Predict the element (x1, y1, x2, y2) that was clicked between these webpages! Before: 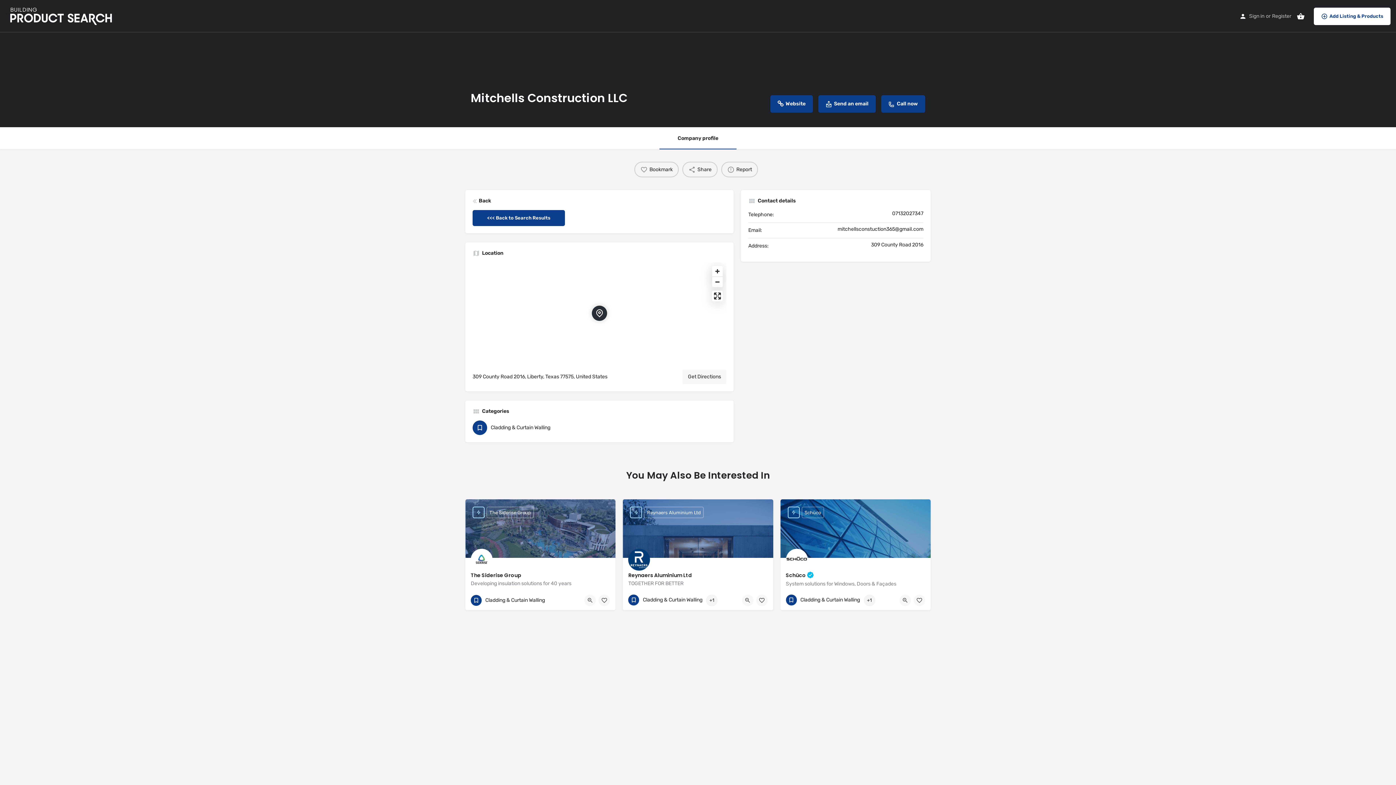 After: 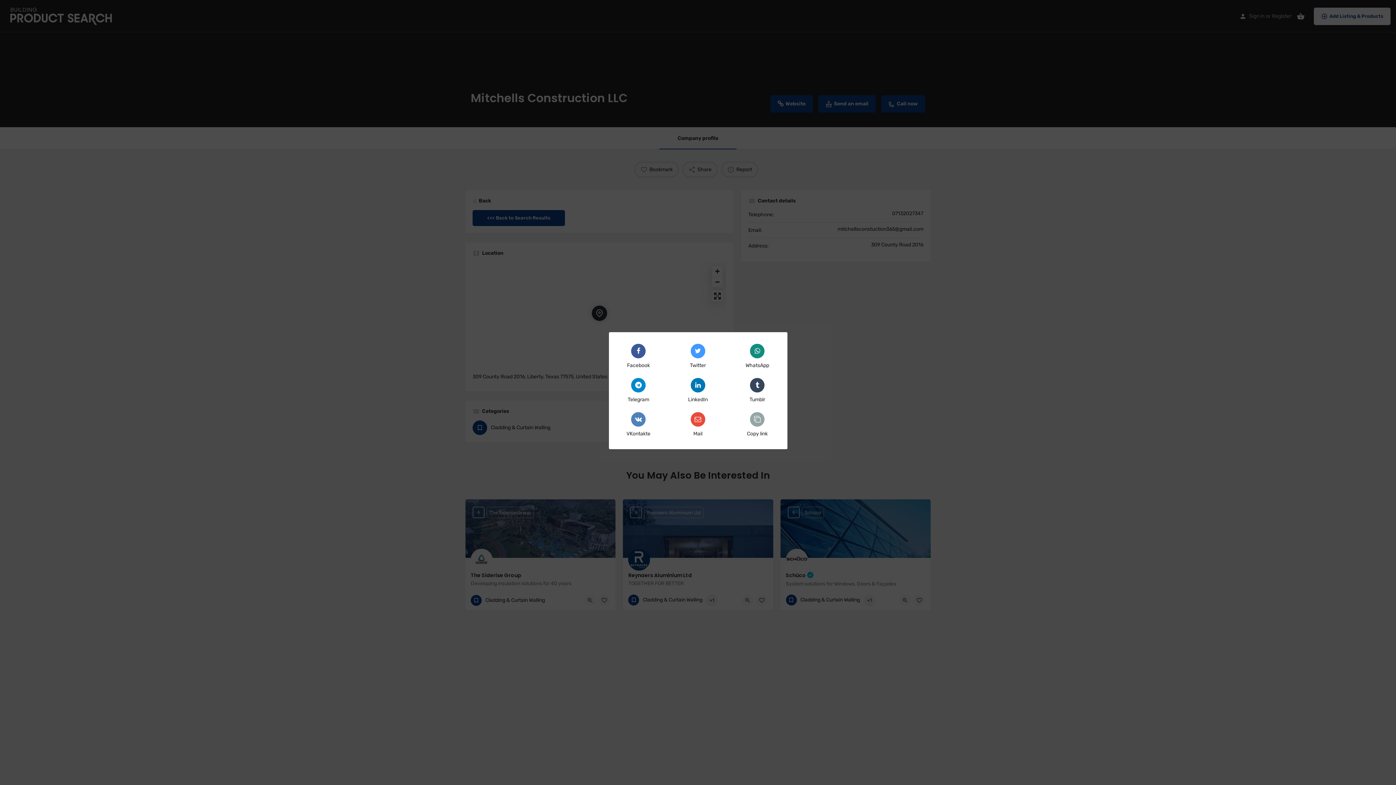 Action: label: Share bbox: (682, 161, 717, 177)